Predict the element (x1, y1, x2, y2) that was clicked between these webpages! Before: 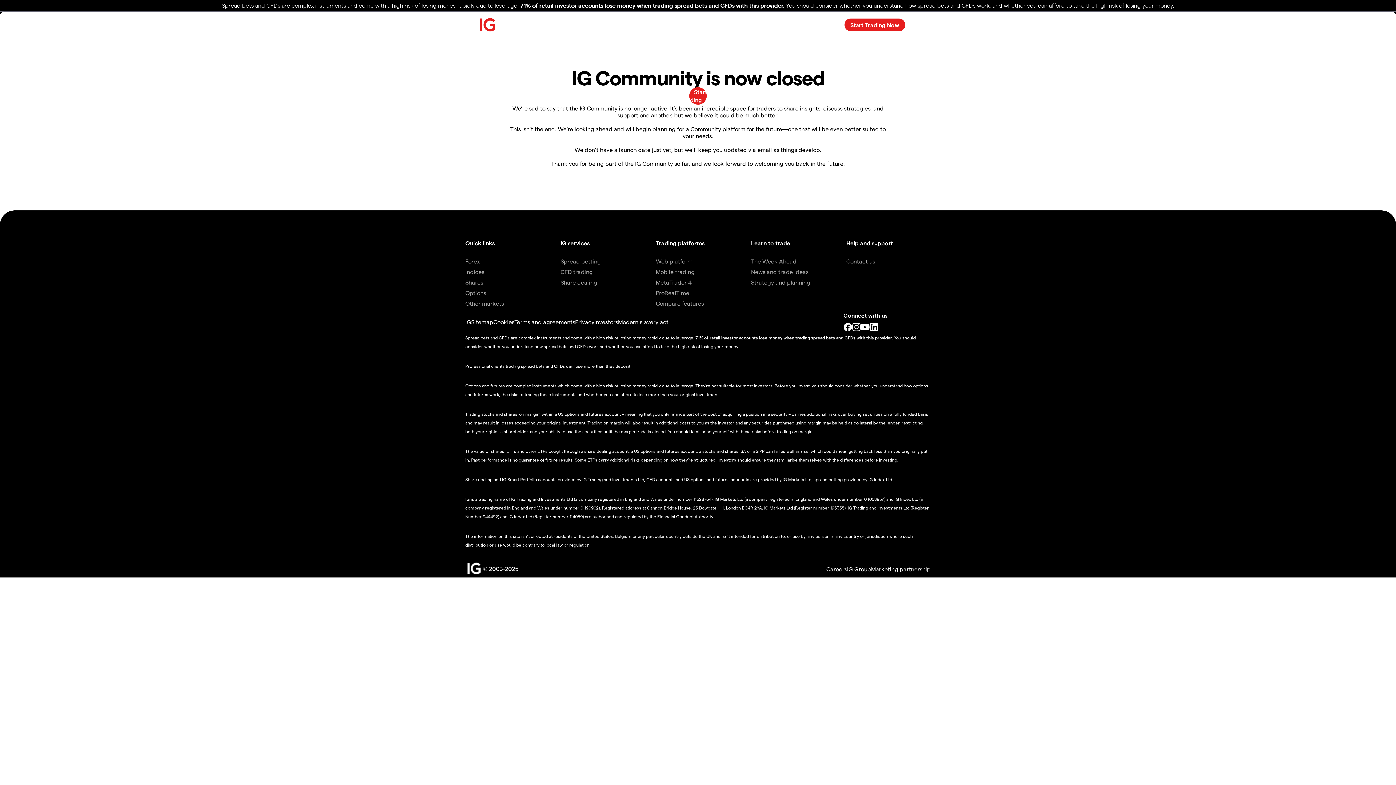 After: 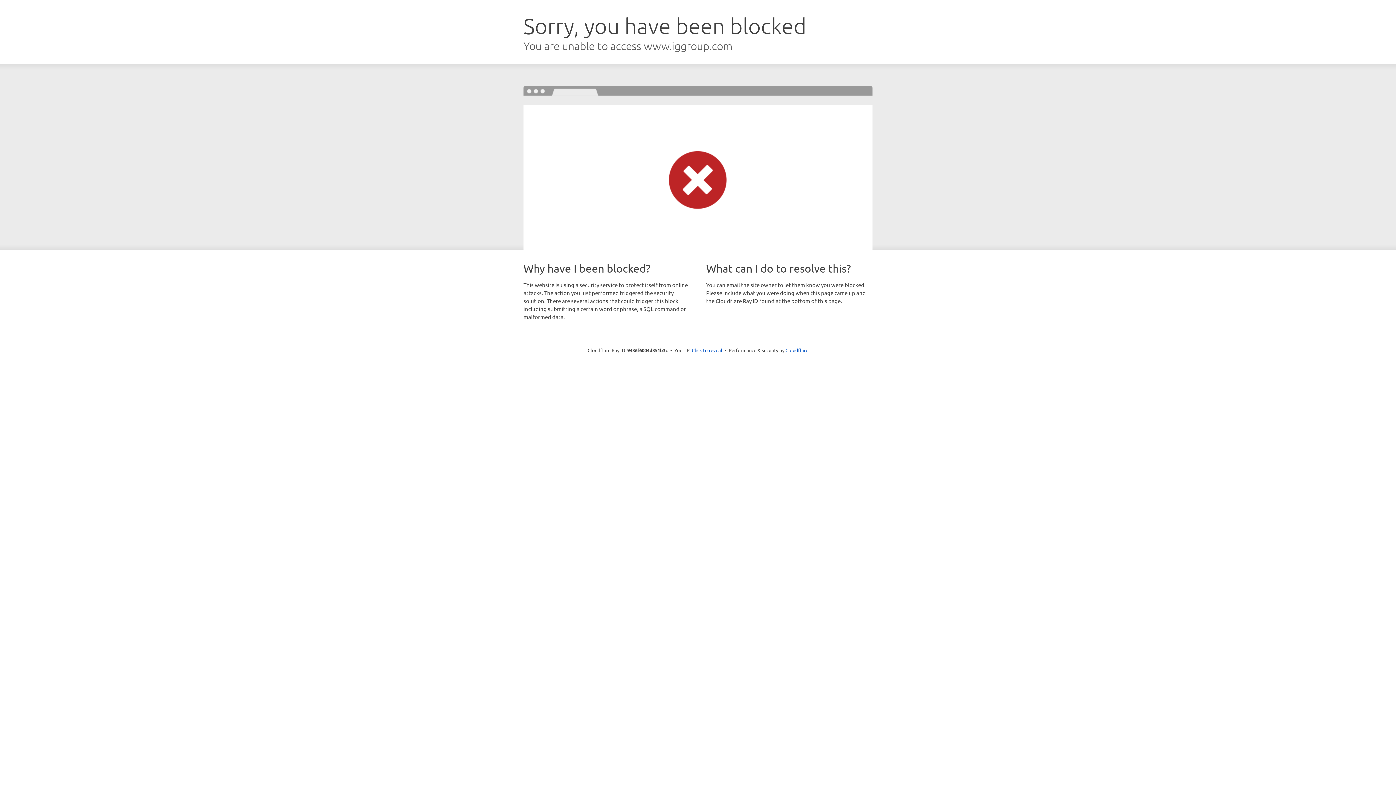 Action: label: Investors bbox: (594, 318, 618, 325)